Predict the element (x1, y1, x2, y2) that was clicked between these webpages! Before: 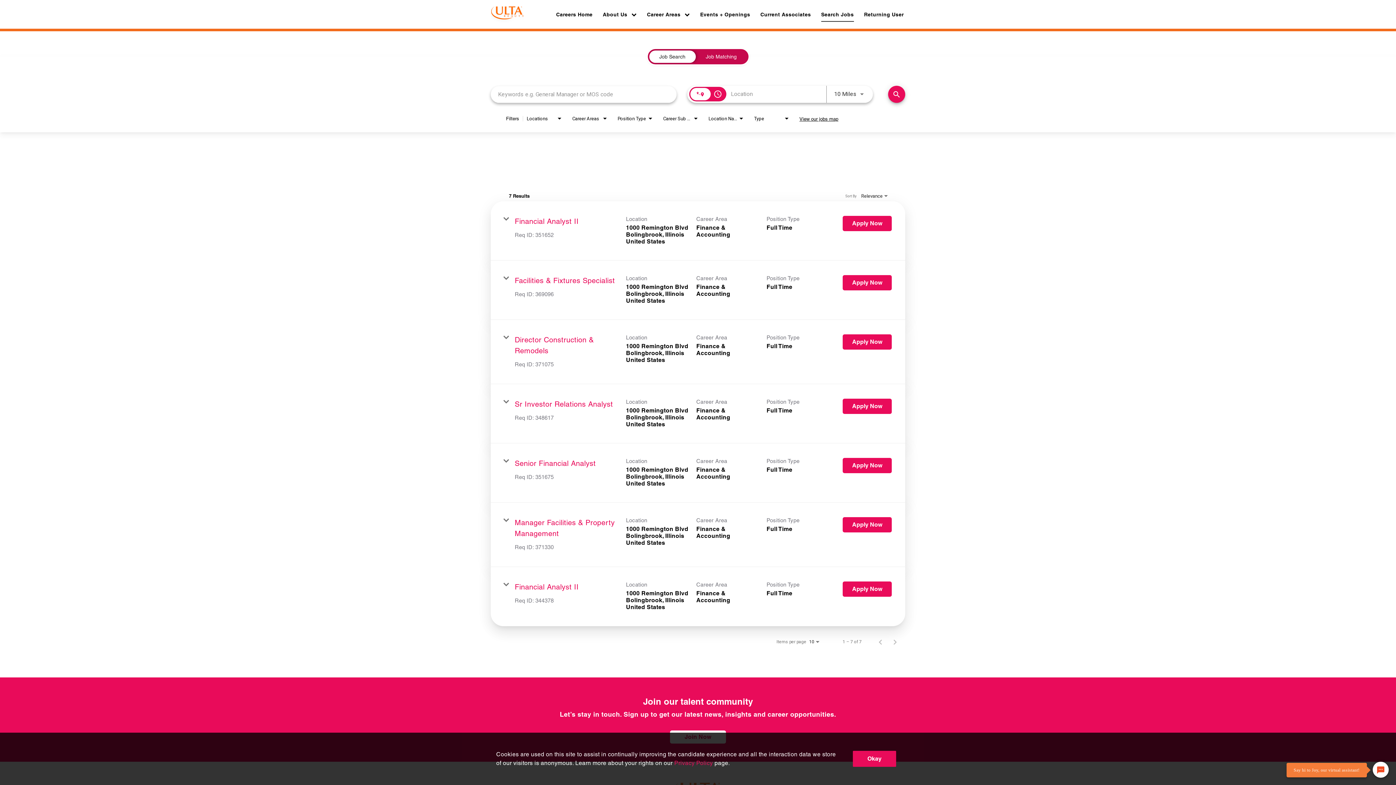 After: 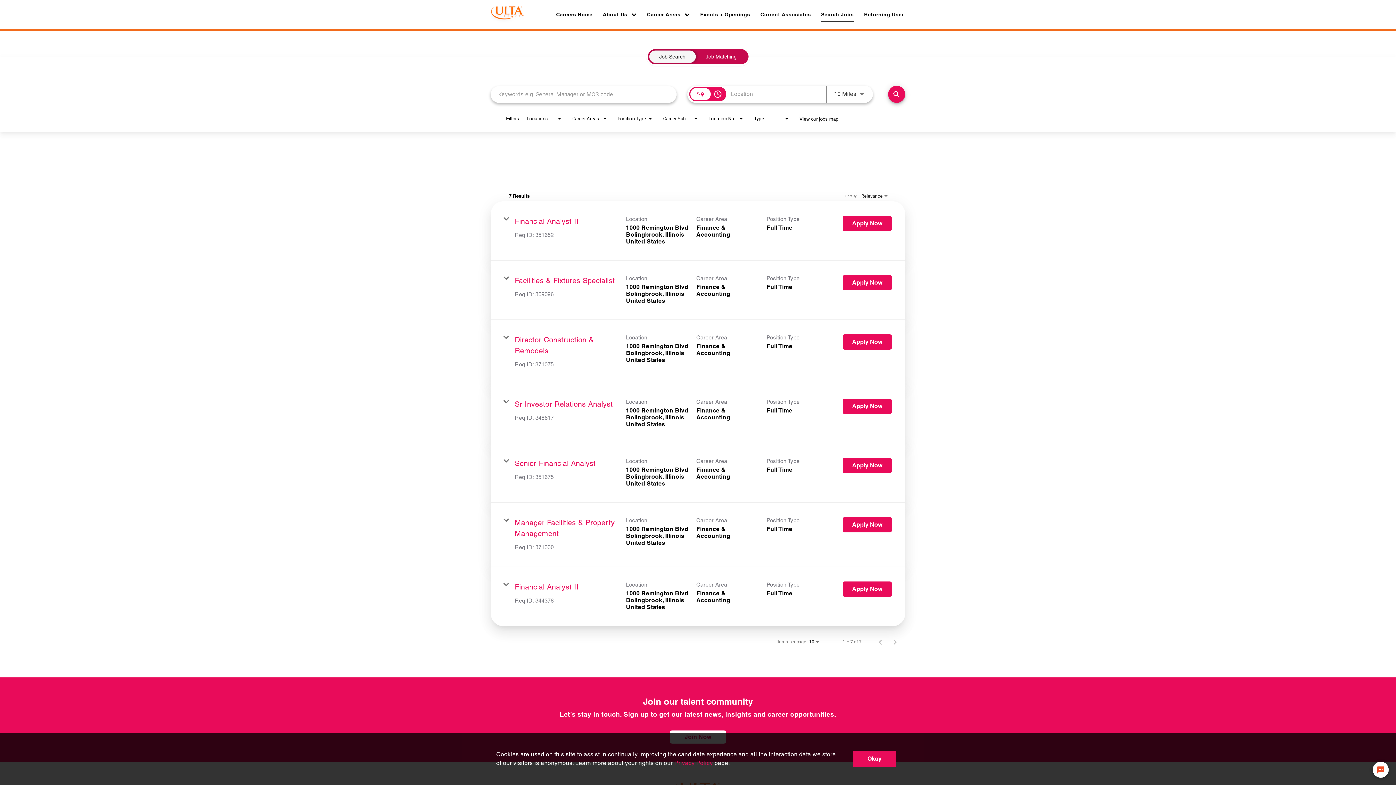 Action: label: Job Search bbox: (655, 50, 690, 62)